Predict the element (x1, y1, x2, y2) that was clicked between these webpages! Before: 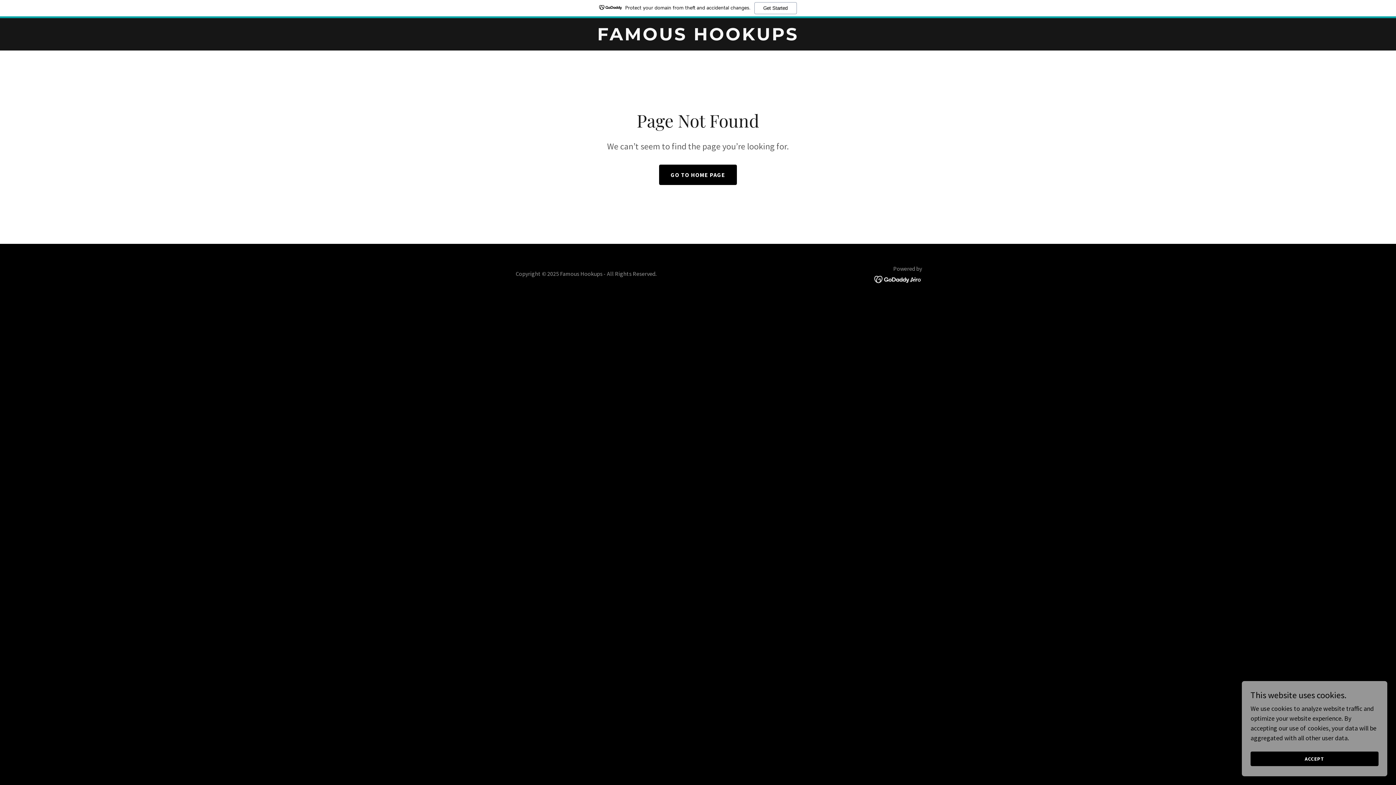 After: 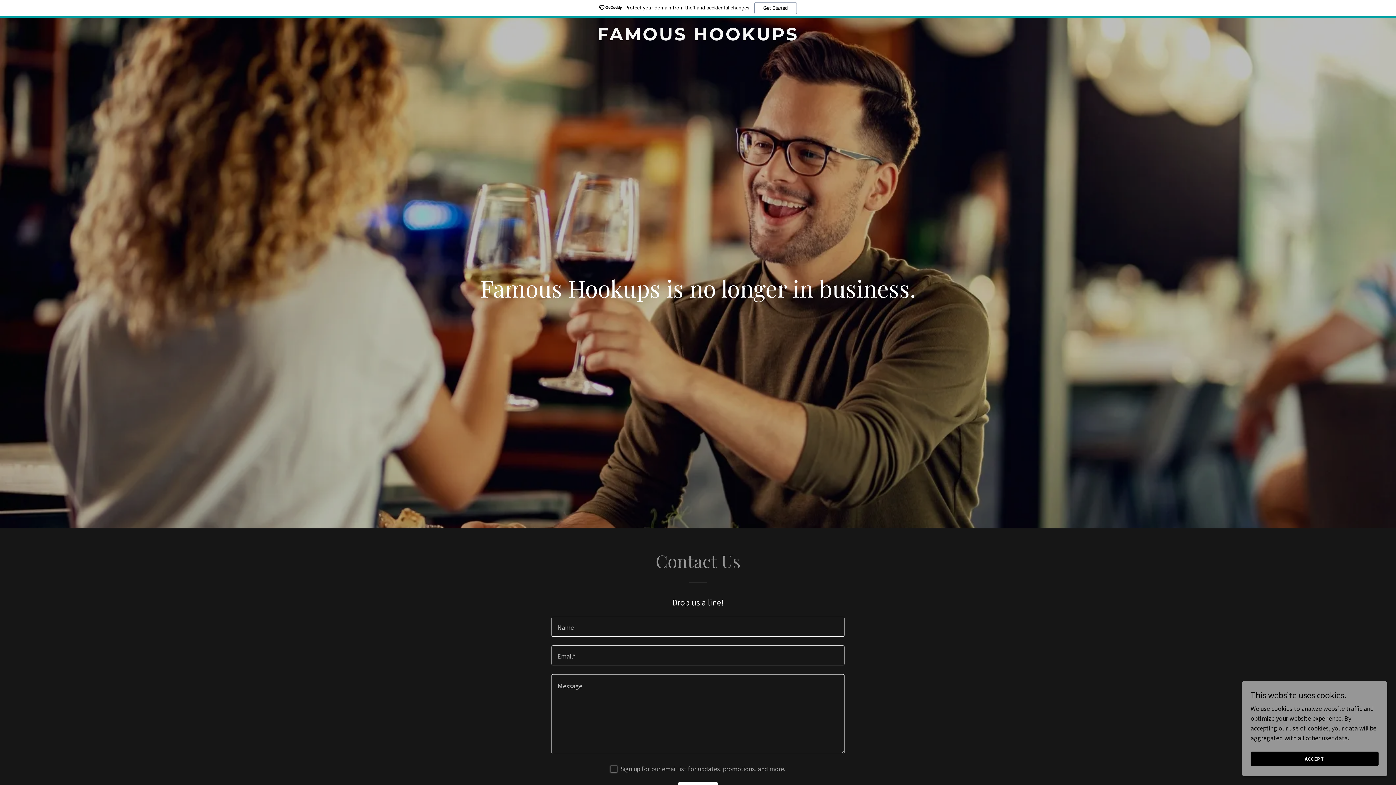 Action: label: GO TO HOME PAGE bbox: (659, 164, 737, 185)